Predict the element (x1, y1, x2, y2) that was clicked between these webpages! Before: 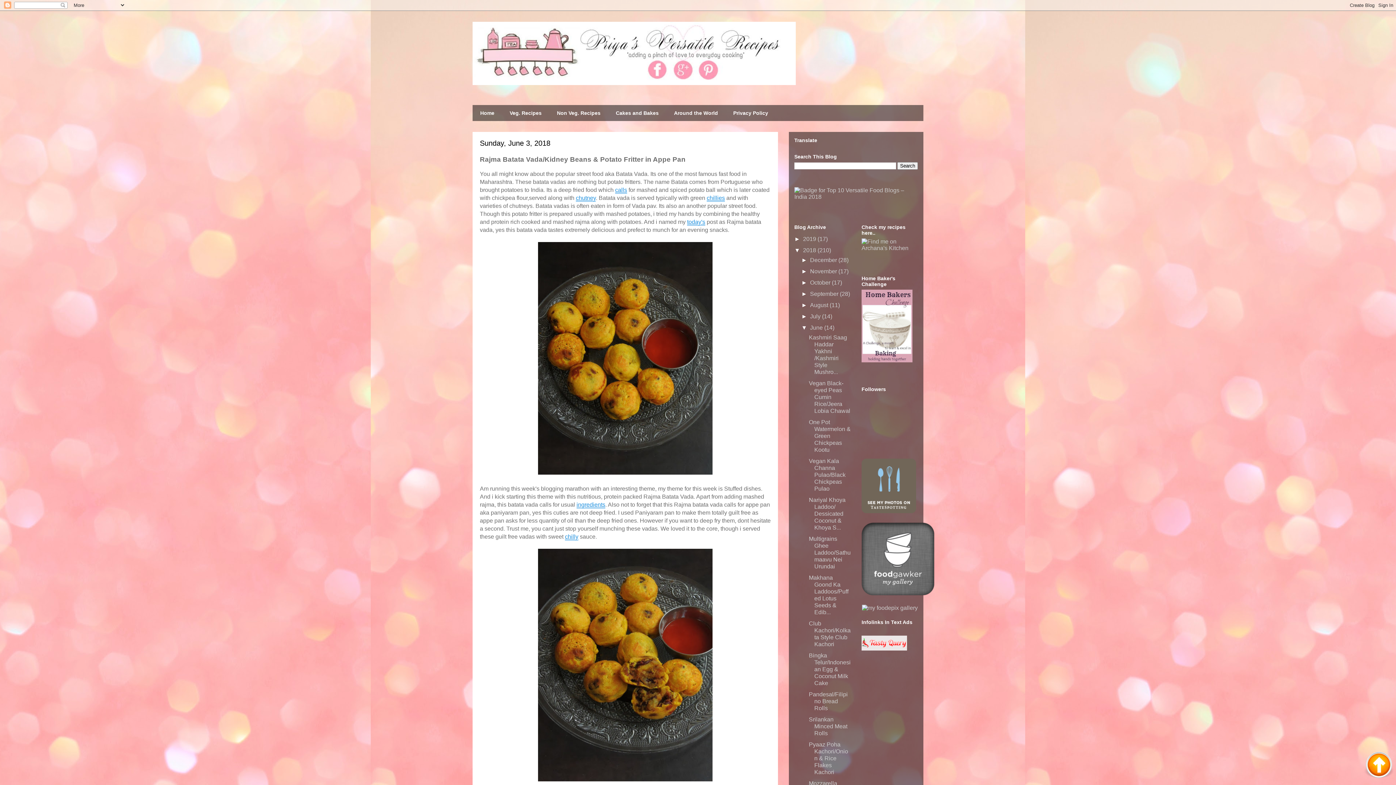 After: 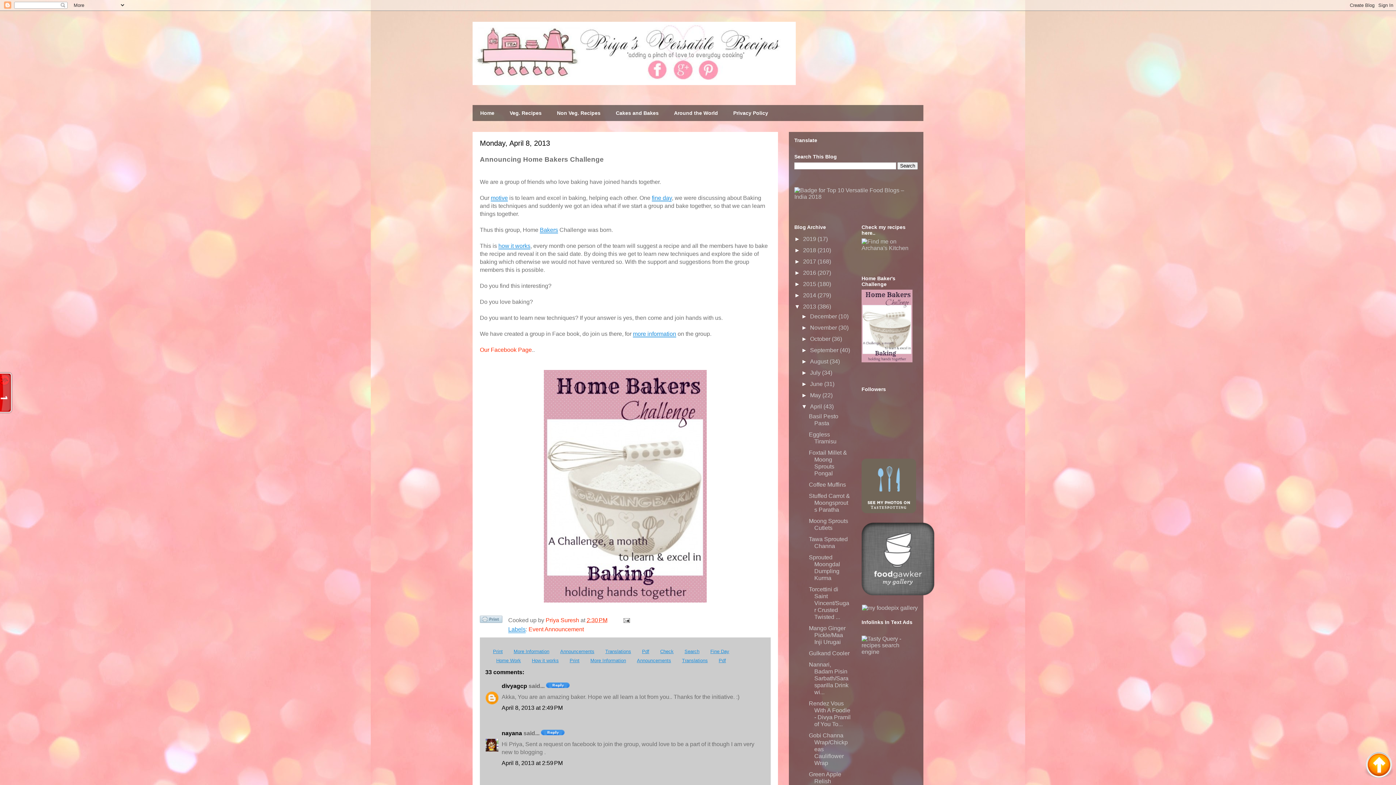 Action: bbox: (861, 357, 912, 363)